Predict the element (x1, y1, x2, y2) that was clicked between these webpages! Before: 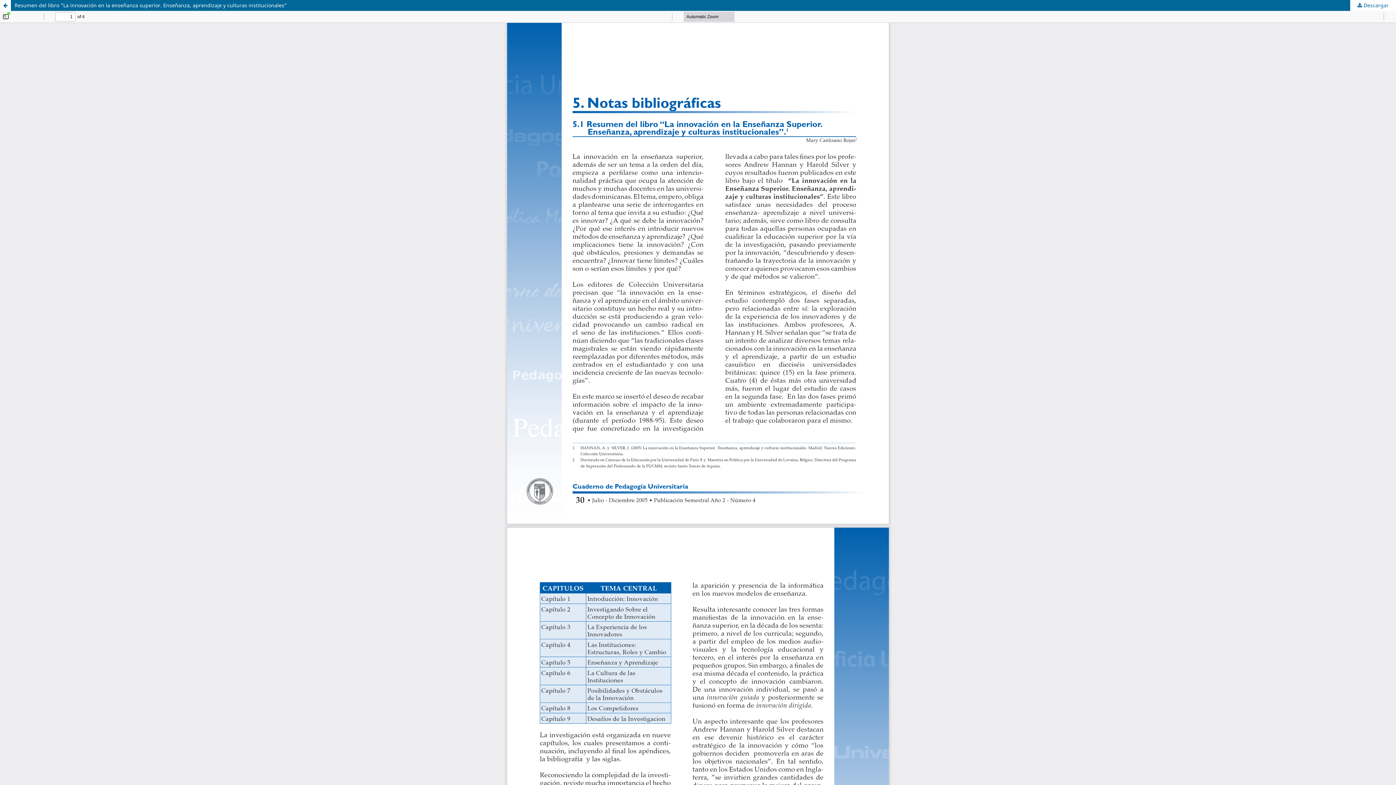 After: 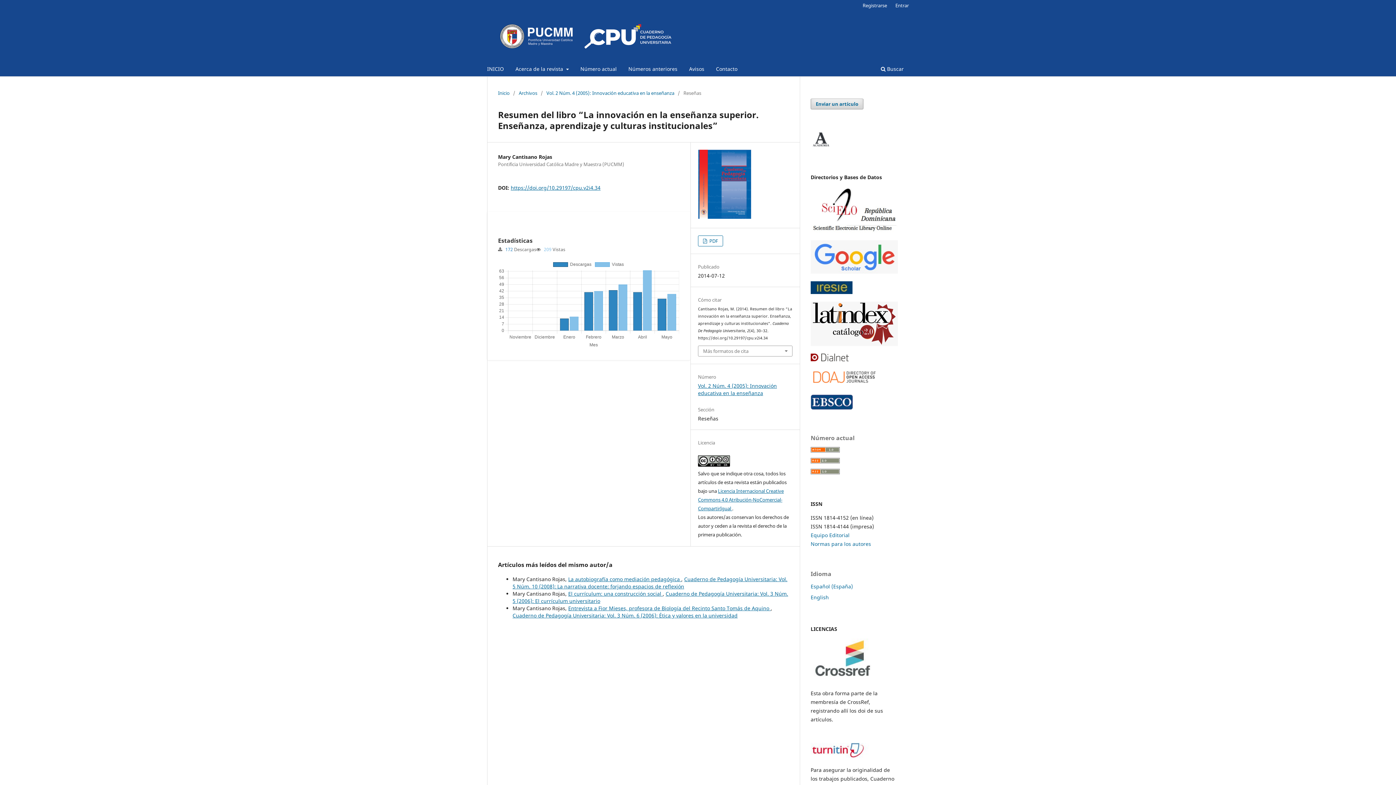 Action: bbox: (0, 0, 1396, 10) label: Resumen del libro “La innovación en la enseñanza superior. Enseñanza, aprendizaje y culturas institucionales”